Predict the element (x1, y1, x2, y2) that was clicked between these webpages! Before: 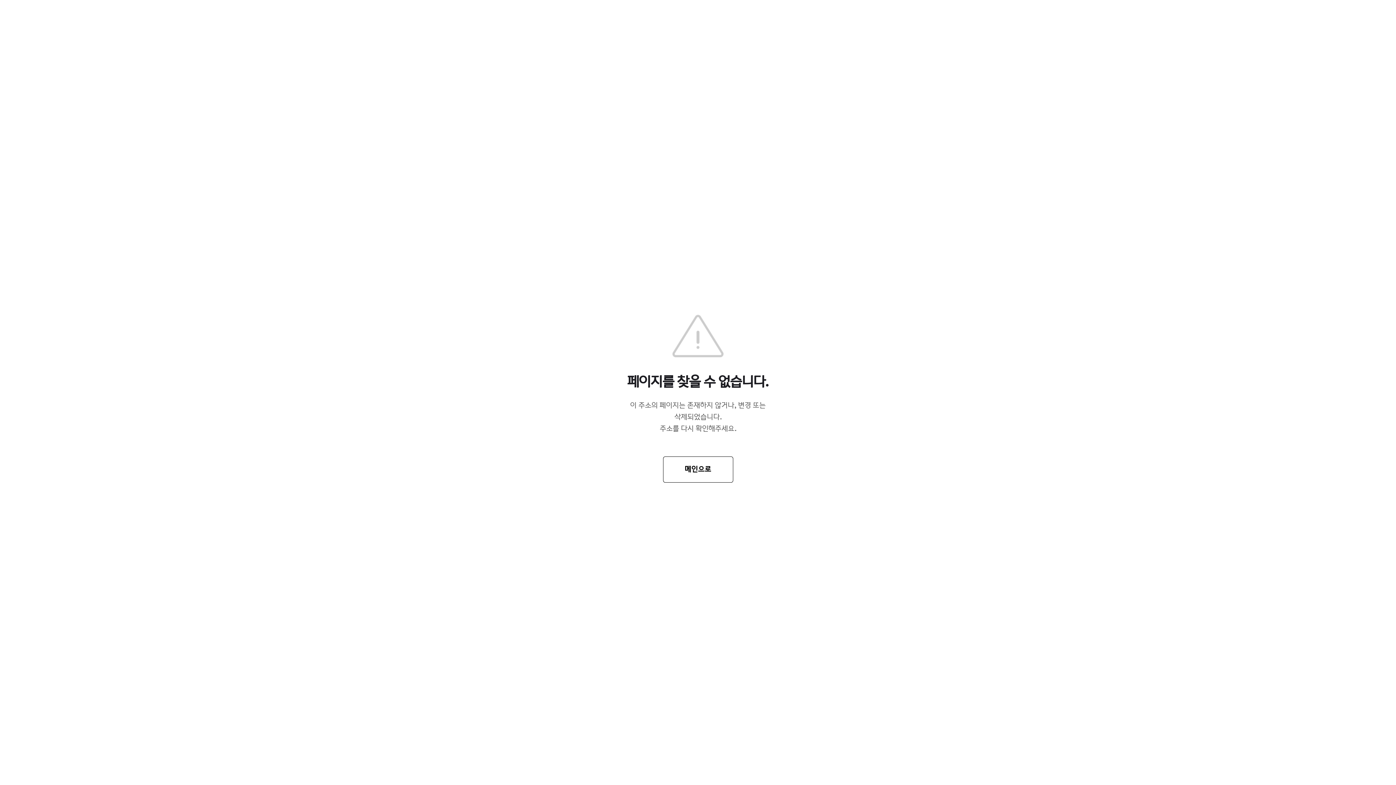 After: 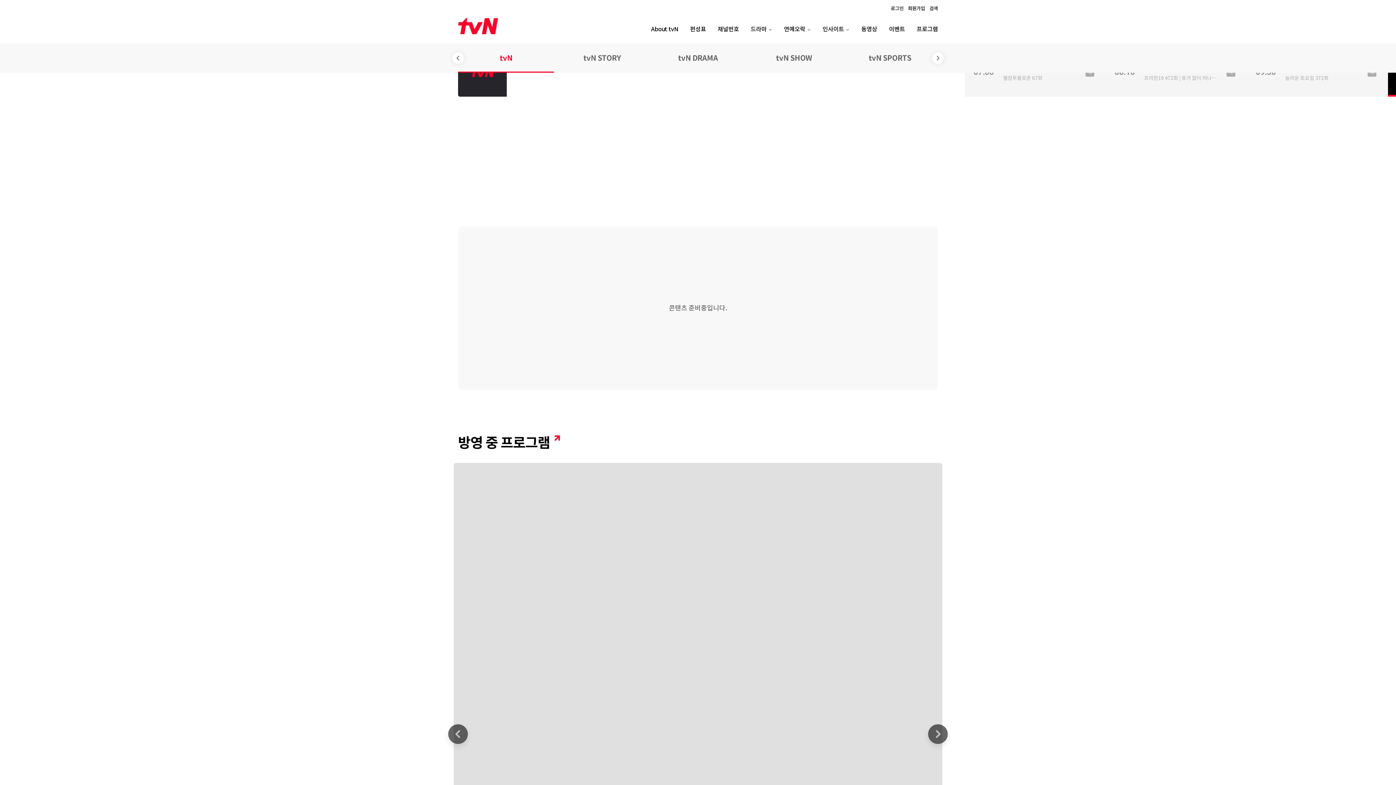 Action: label: 메인으로 bbox: (663, 456, 733, 482)